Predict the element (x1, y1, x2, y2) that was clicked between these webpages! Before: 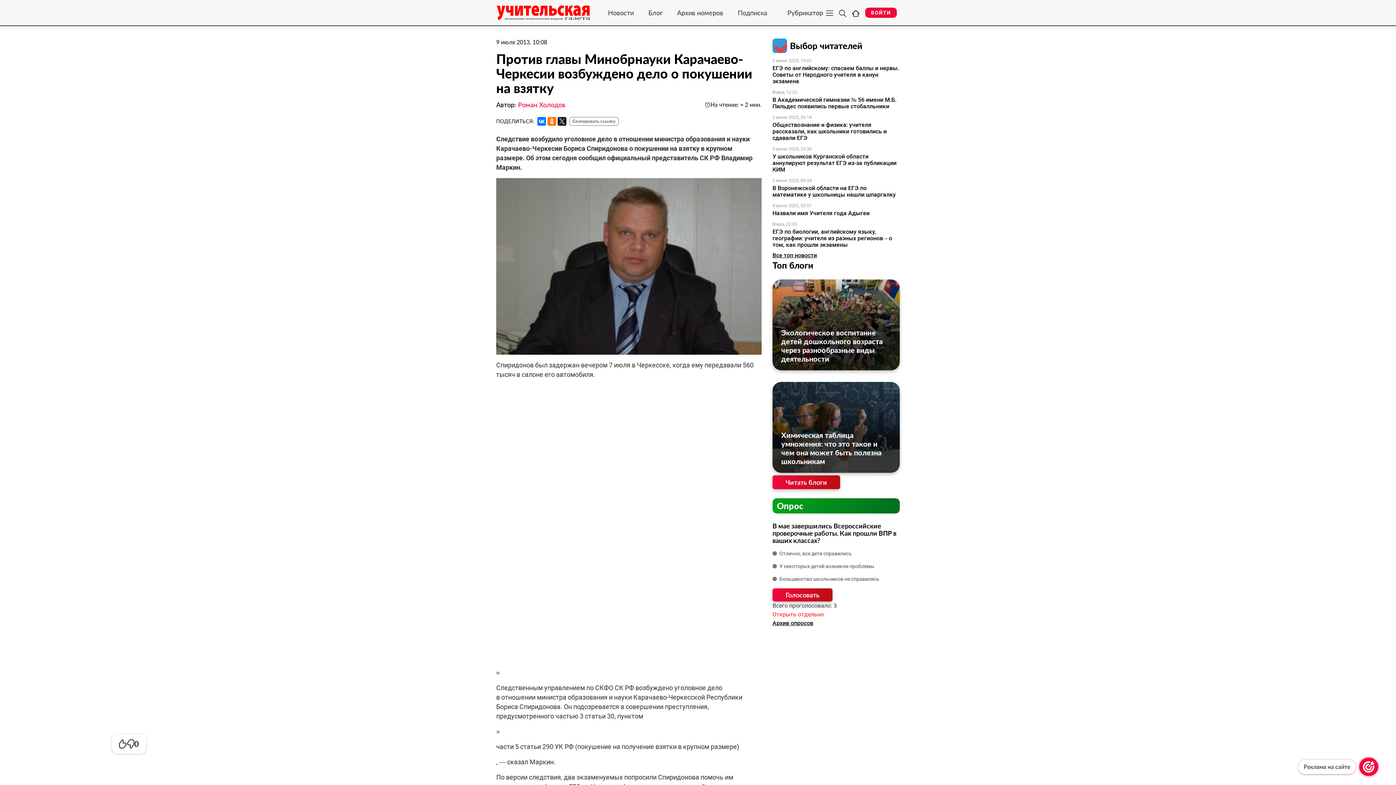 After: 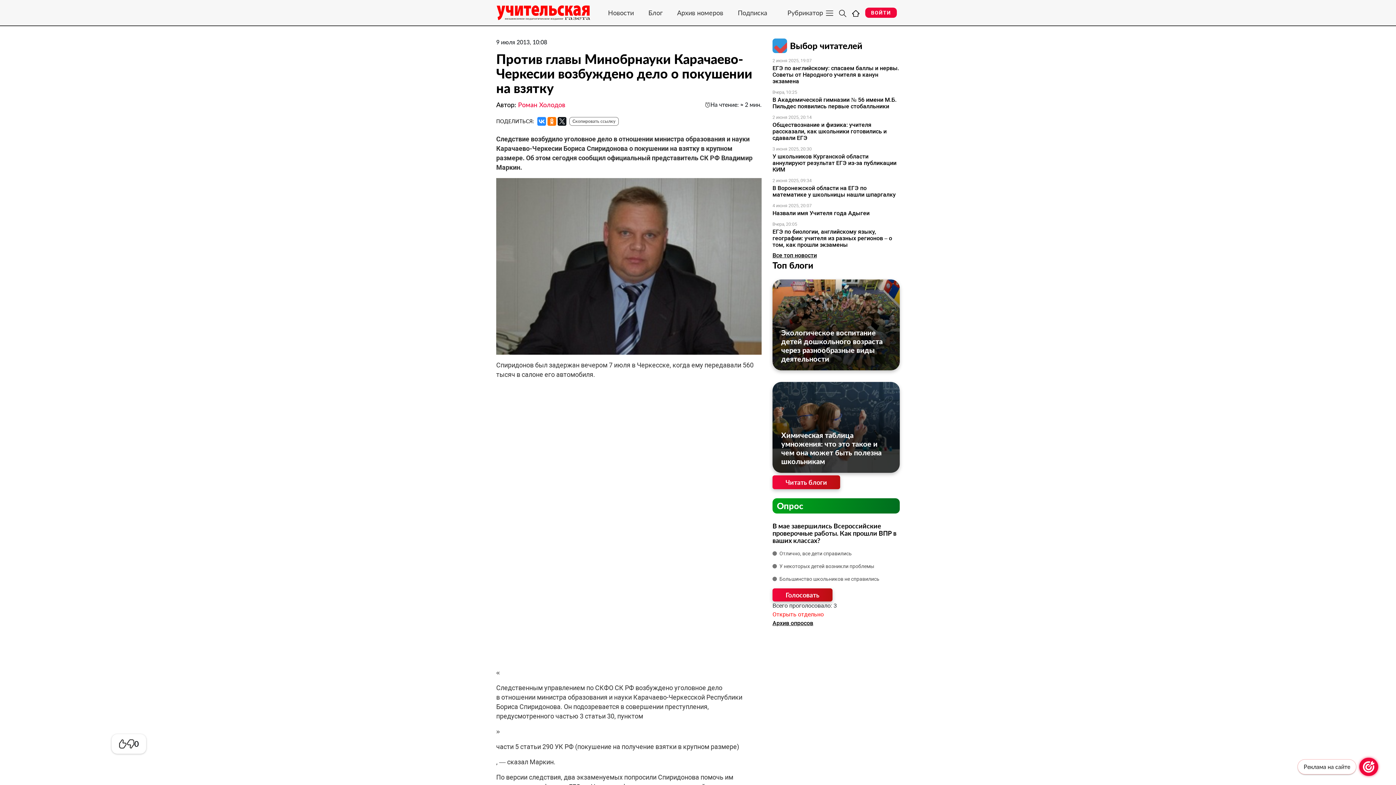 Action: bbox: (537, 117, 546, 125)